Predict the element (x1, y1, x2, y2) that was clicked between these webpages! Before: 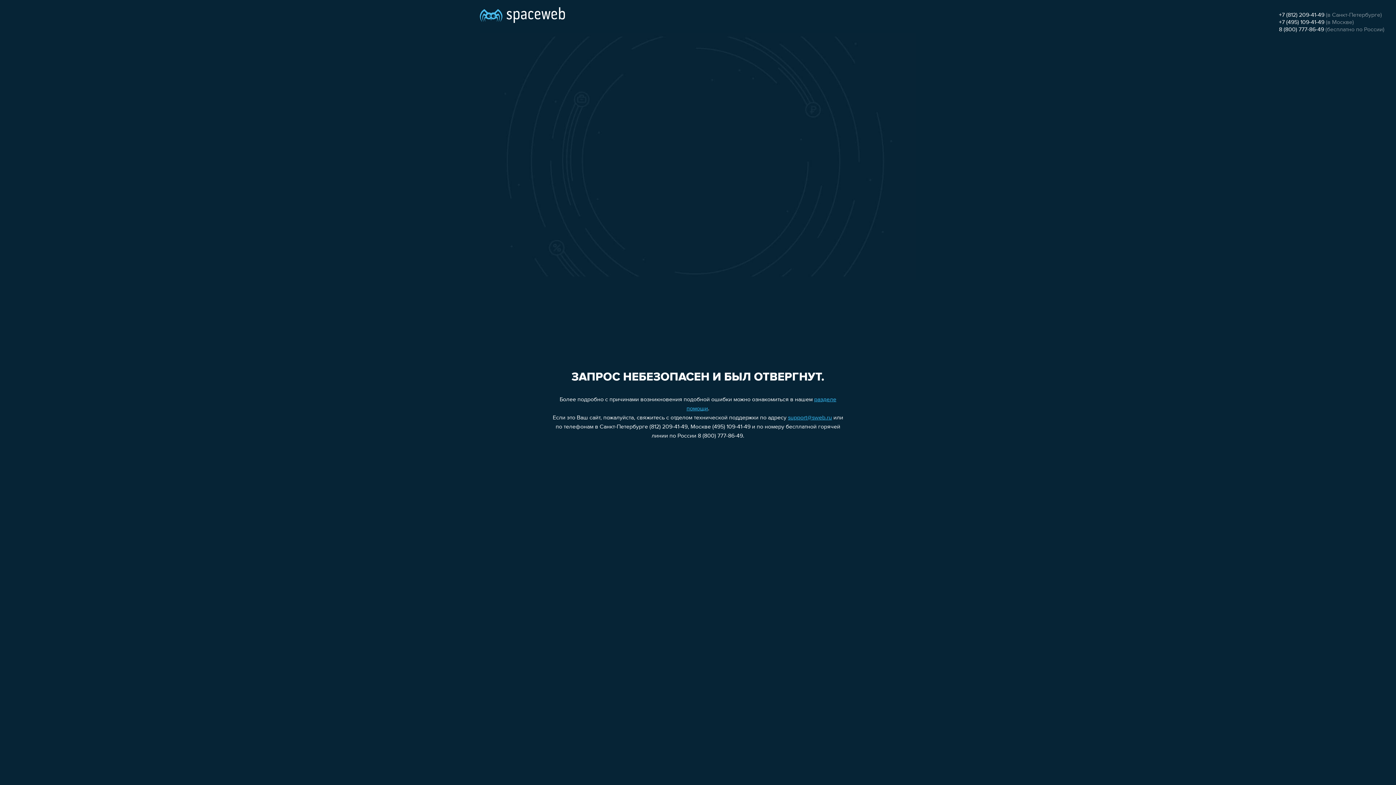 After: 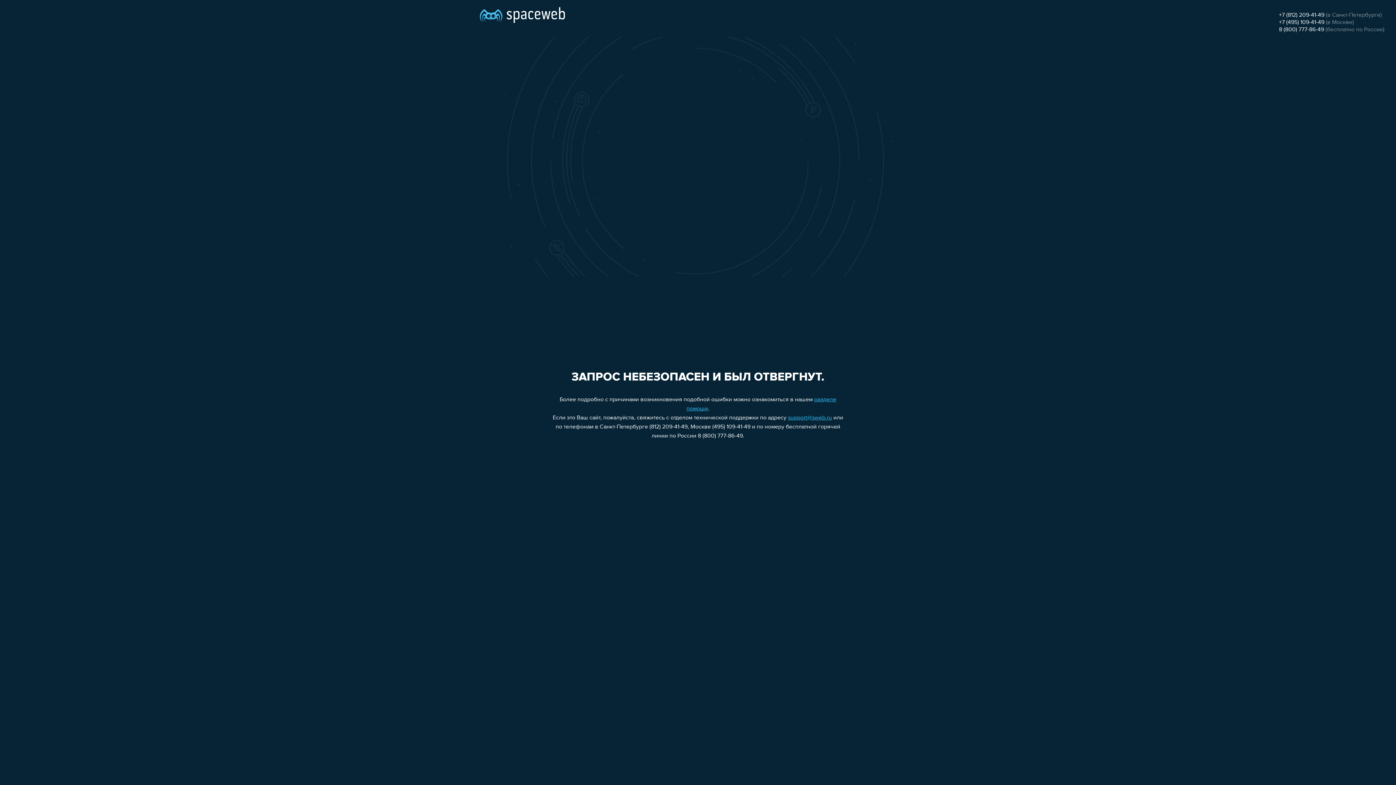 Action: bbox: (1279, 26, 1324, 32) label: 8 (800) 777-86-49